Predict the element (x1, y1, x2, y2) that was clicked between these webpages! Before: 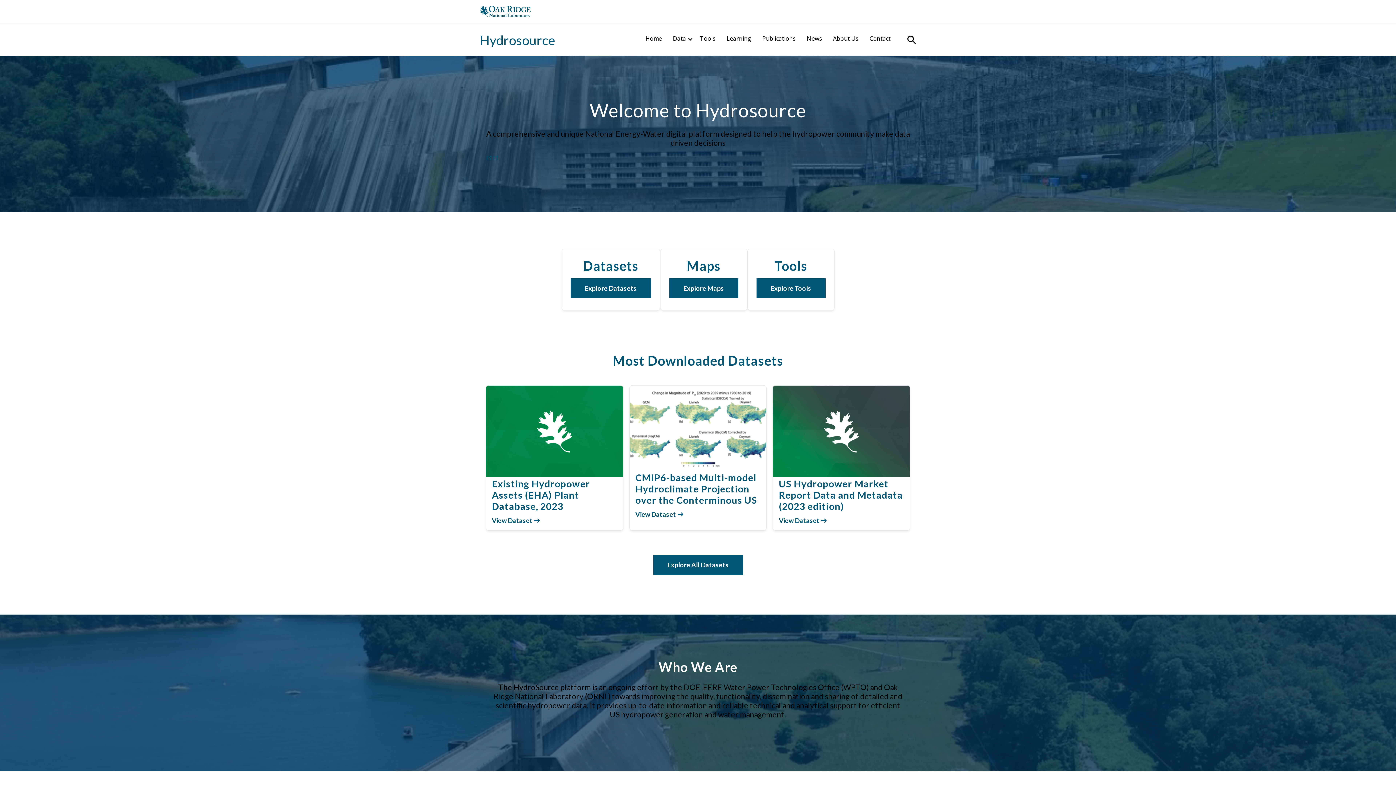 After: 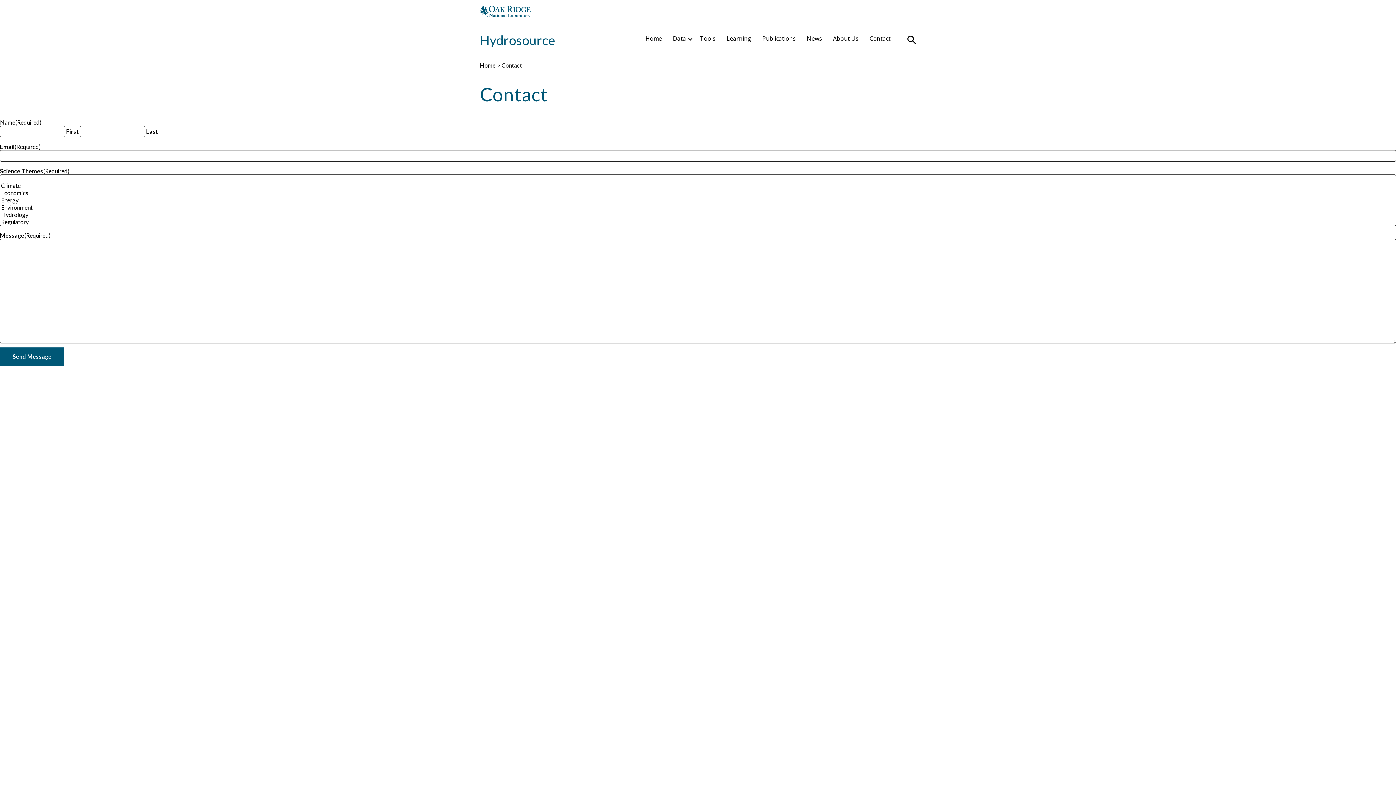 Action: label: Contact bbox: (868, 33, 894, 43)